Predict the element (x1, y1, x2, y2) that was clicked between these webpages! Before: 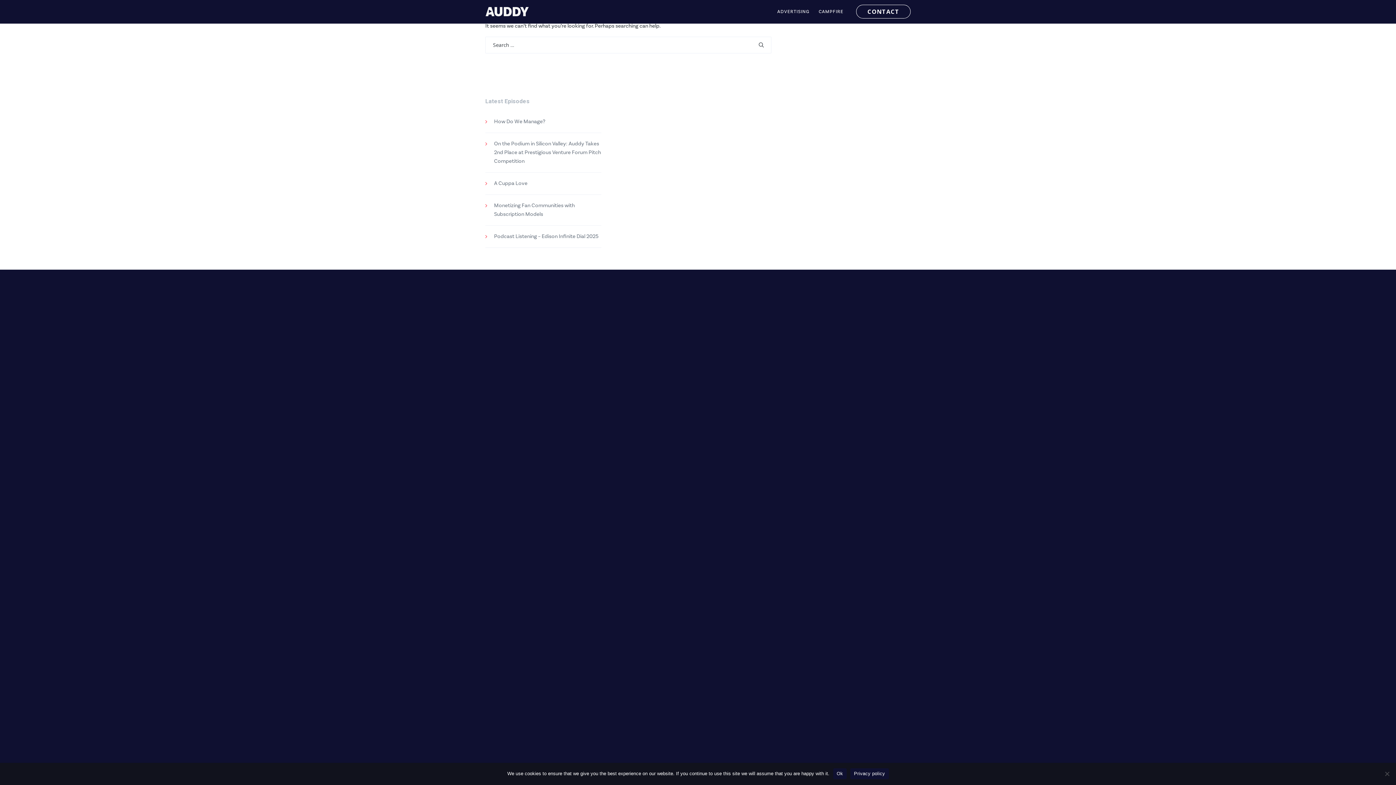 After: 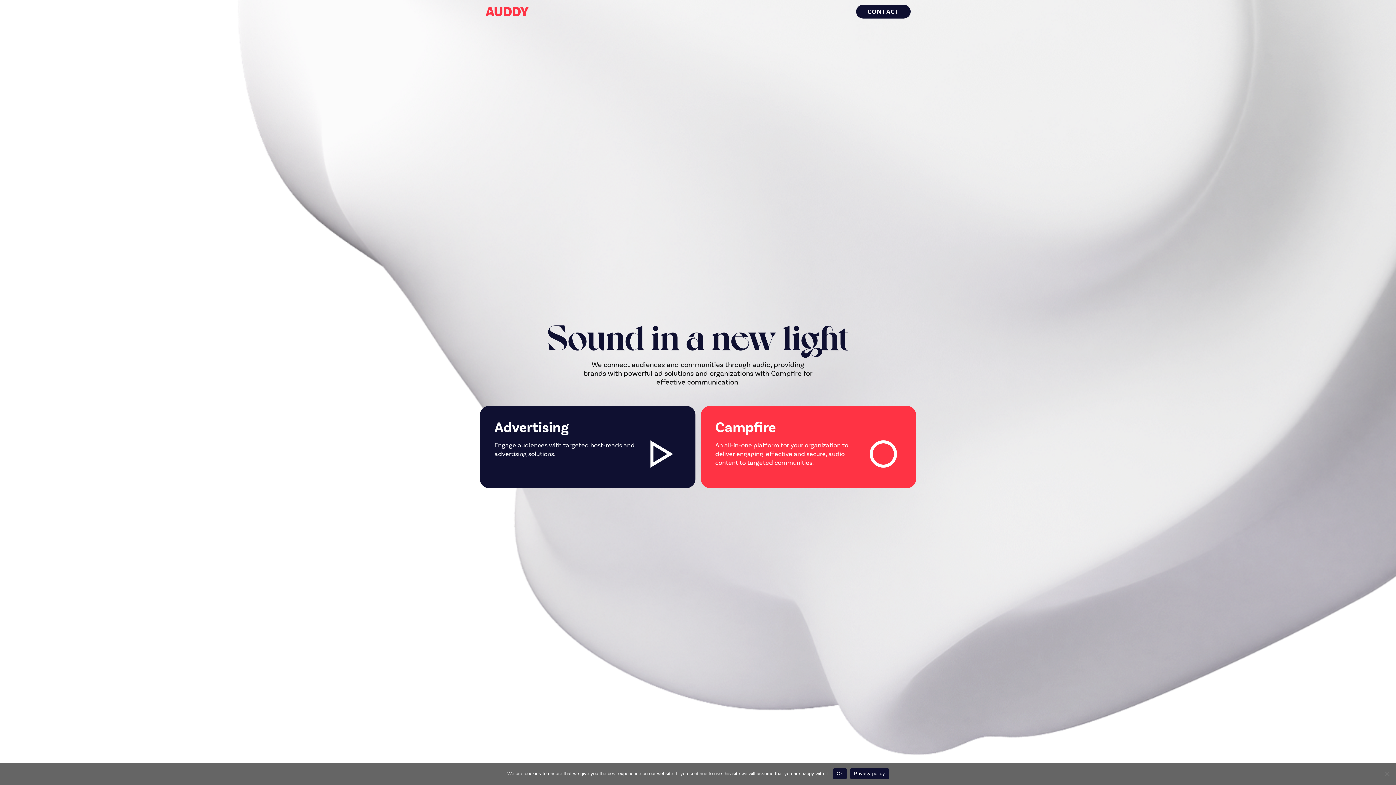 Action: bbox: (485, 0, 529, 23)